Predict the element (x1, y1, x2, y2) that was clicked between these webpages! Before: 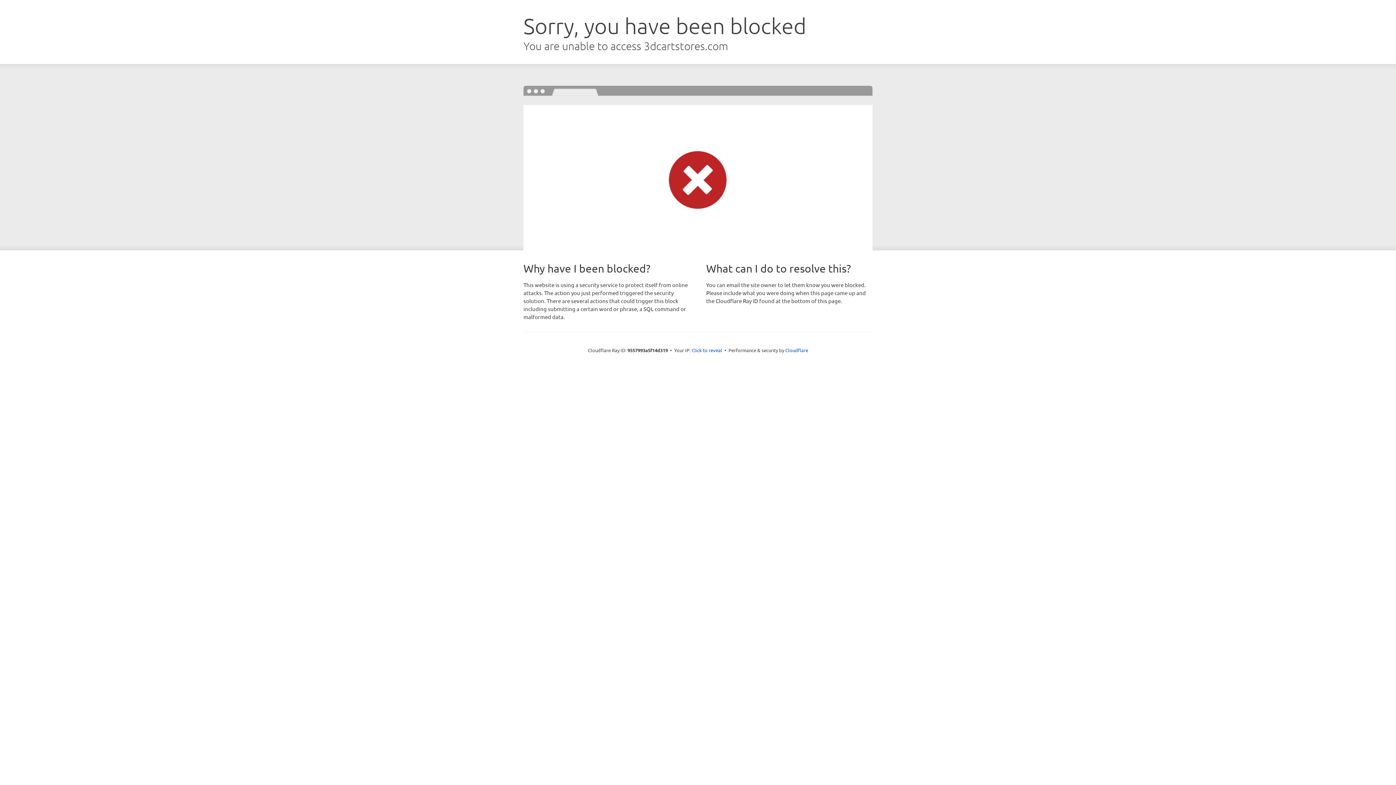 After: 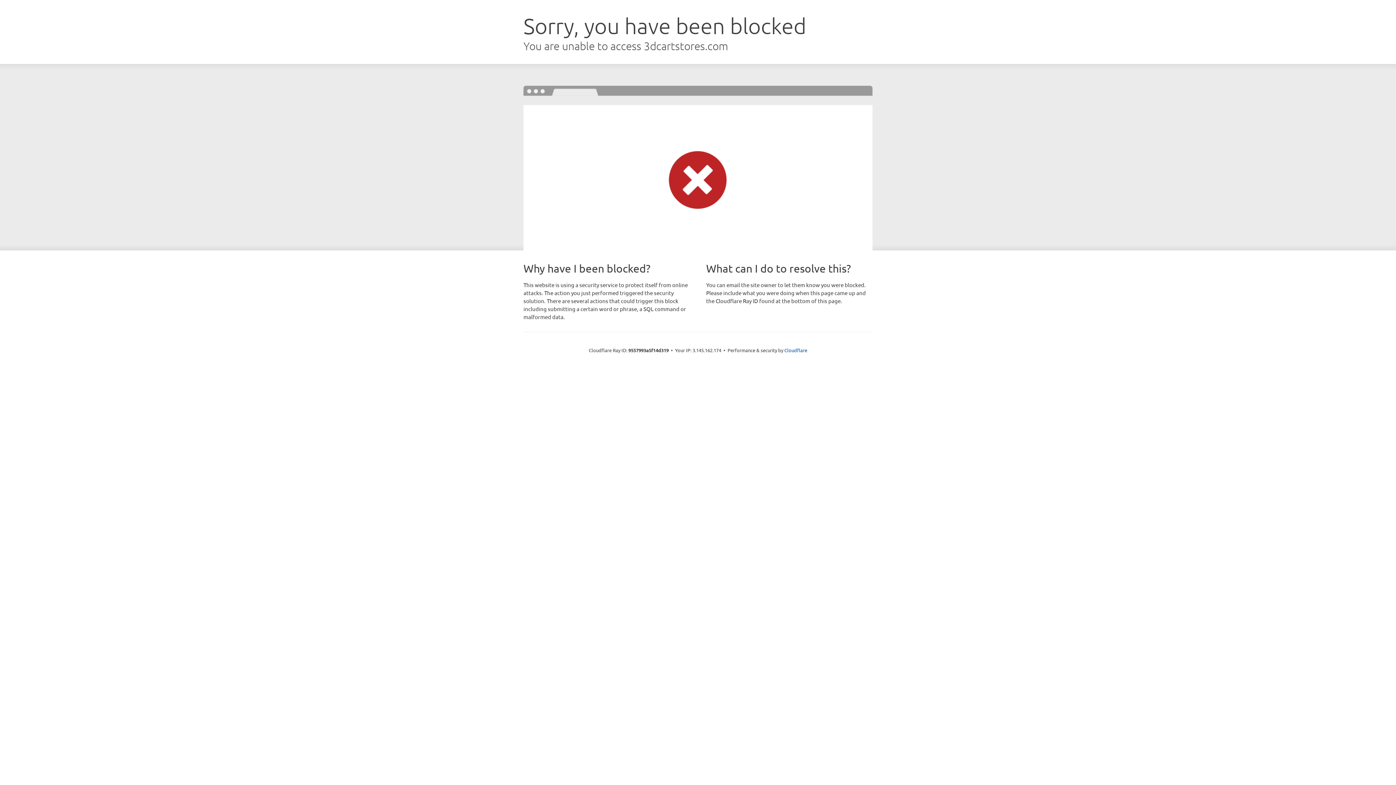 Action: label: Click to reveal bbox: (691, 346, 722, 353)